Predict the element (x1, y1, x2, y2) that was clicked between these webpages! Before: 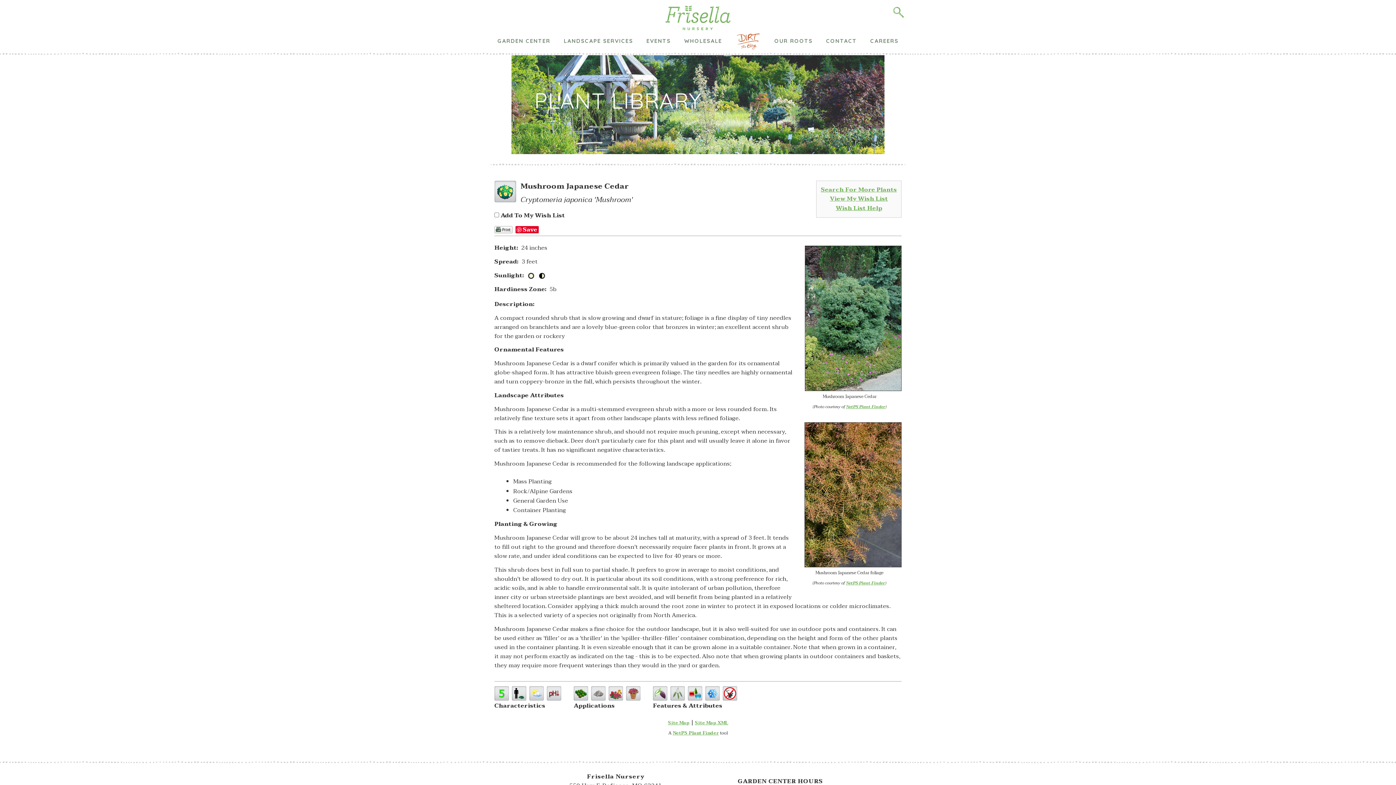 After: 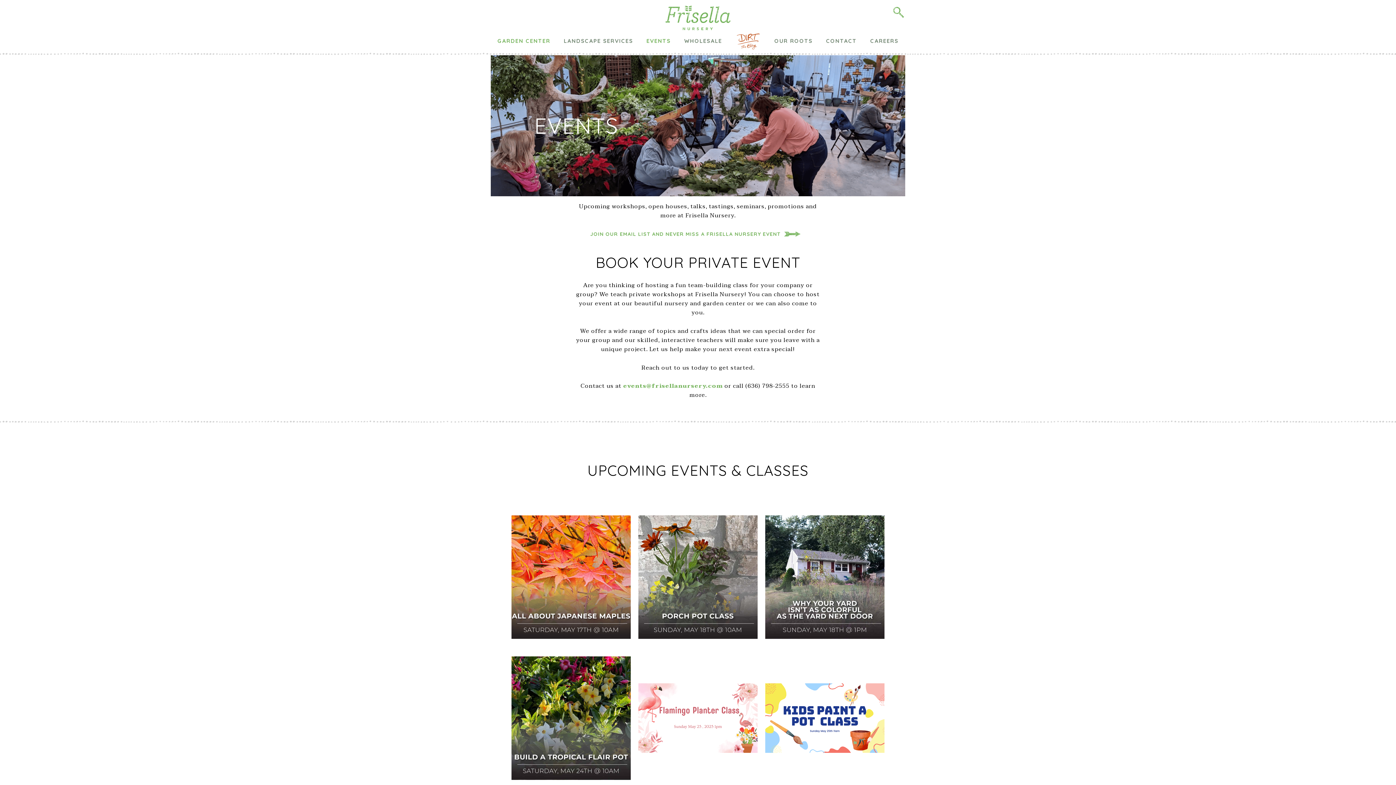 Action: bbox: (639, 33, 677, 48) label: EVENTS